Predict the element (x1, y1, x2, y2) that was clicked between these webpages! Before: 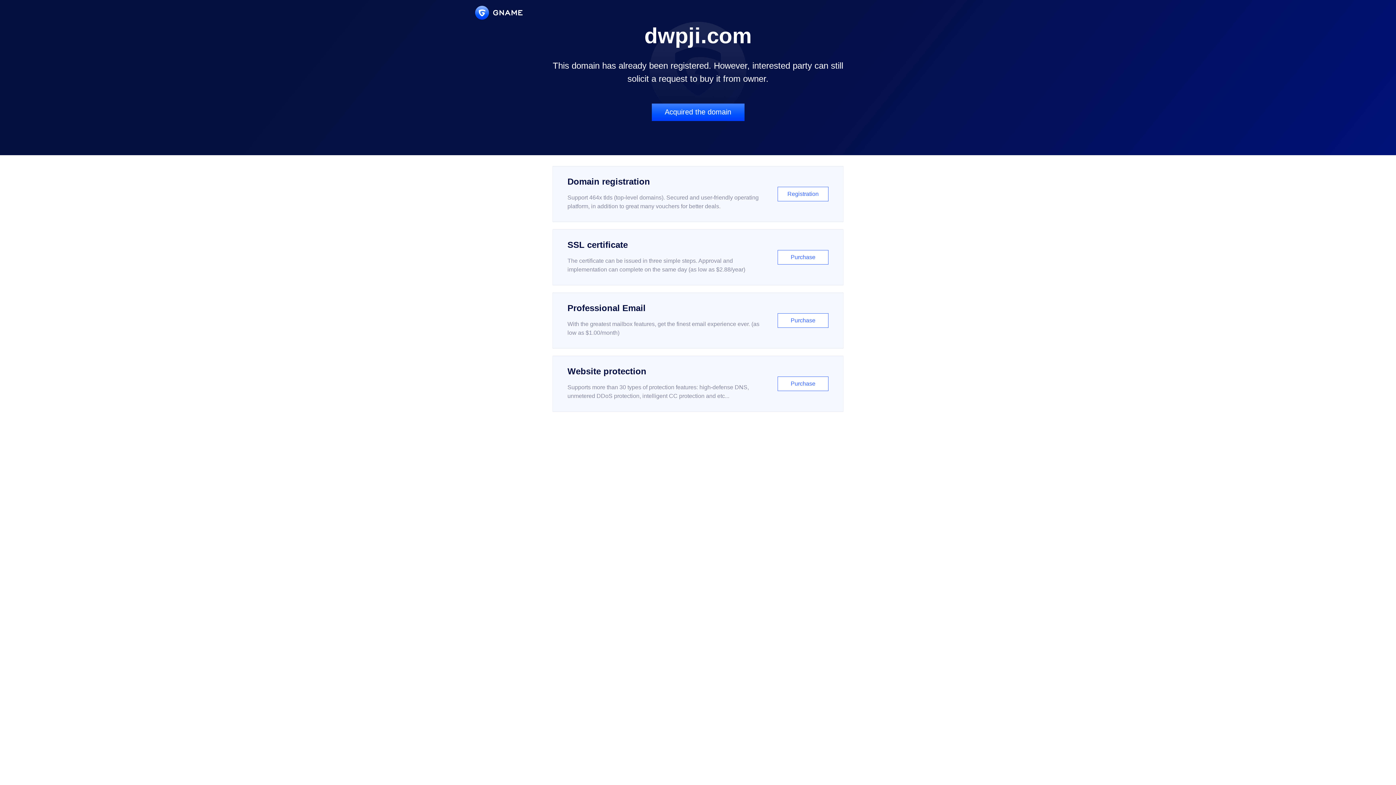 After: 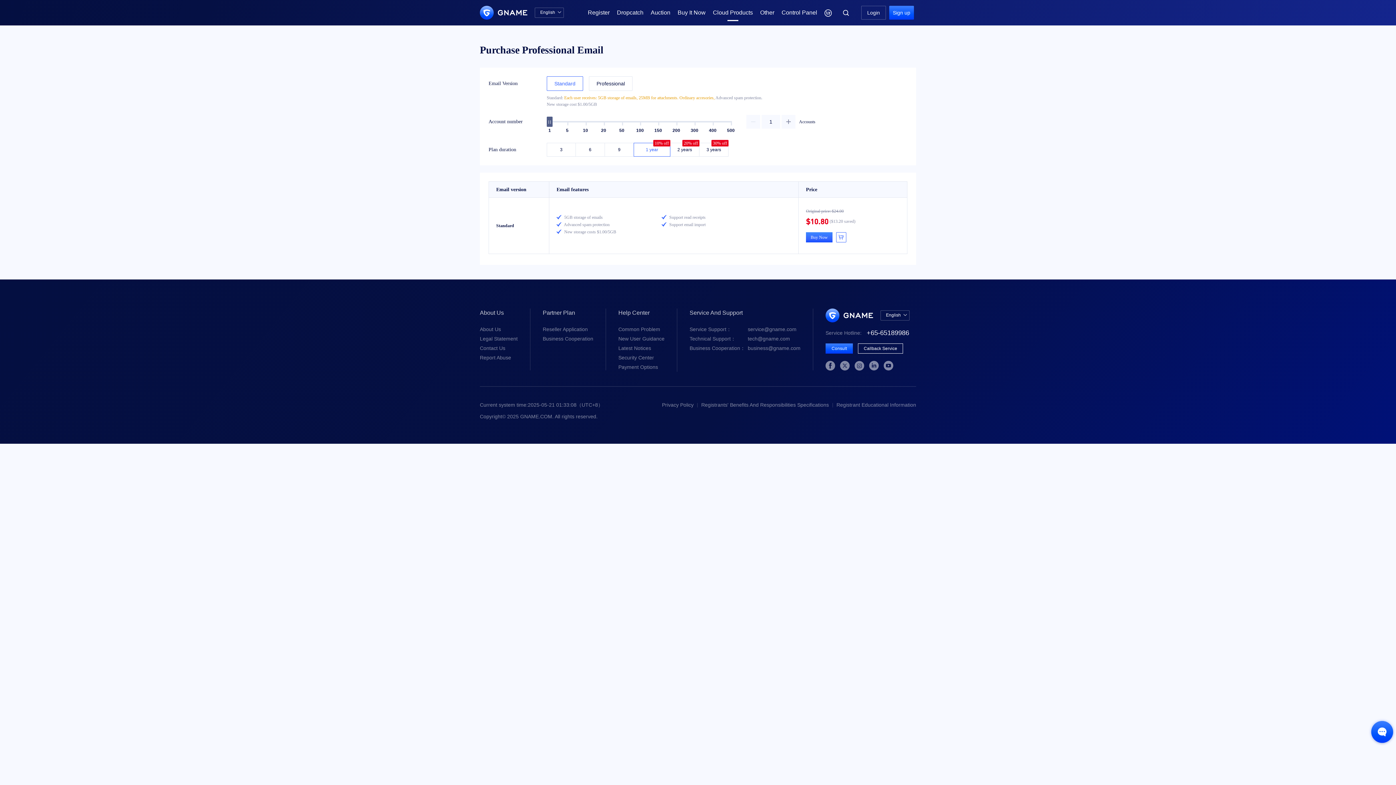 Action: label: Professional Email

With the greatest mailbox features, get the finest email experience ever. (as low as $1.00/month)

Purchase bbox: (552, 292, 843, 348)